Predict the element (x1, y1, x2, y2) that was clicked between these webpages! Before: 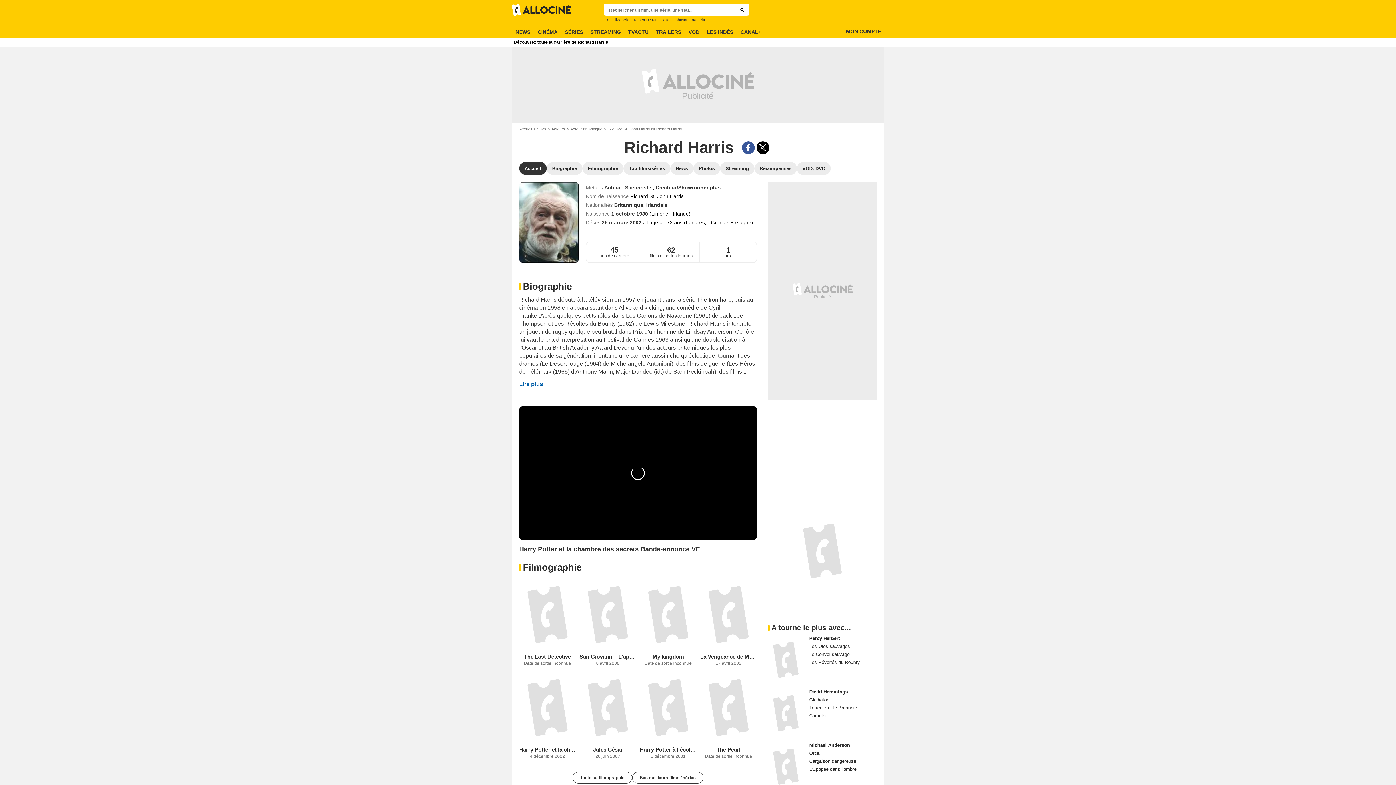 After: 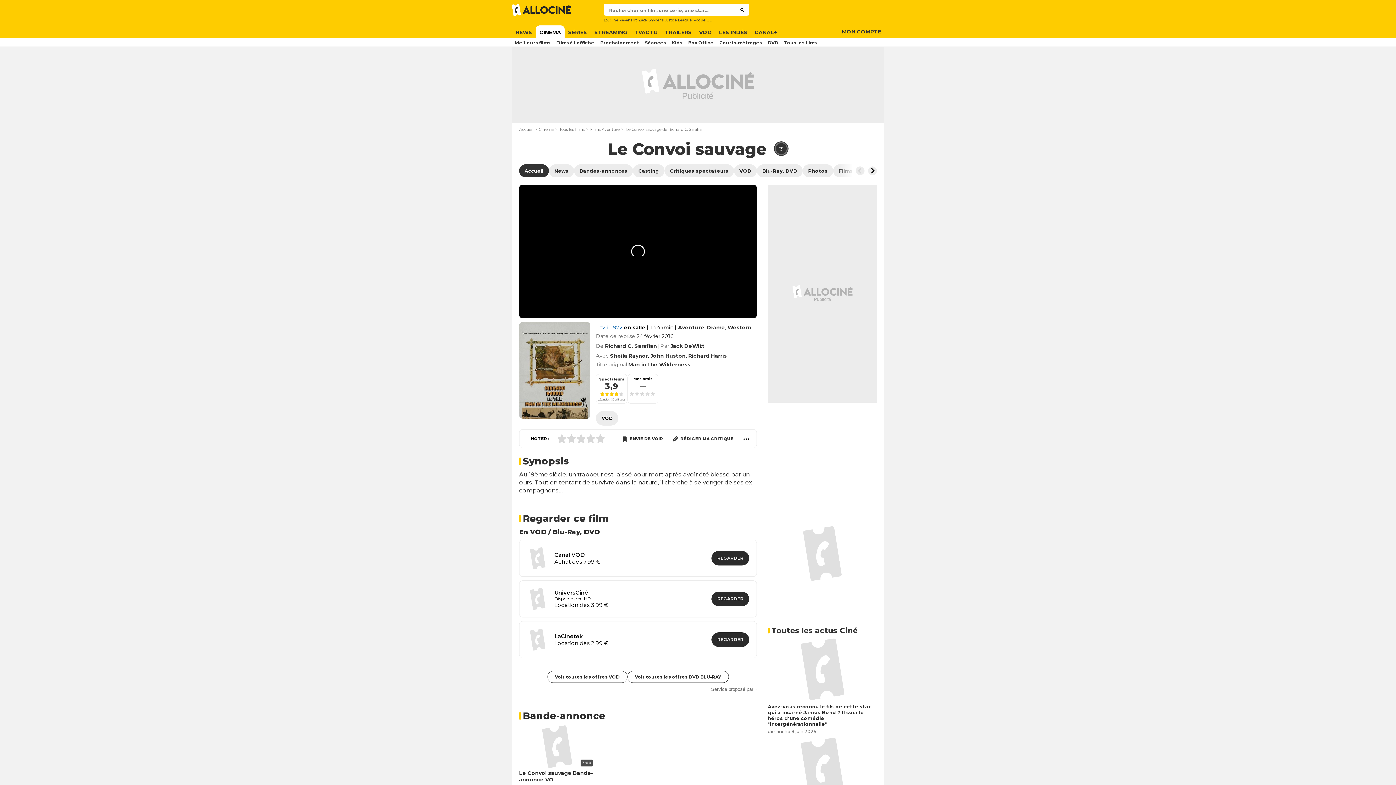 Action: bbox: (809, 652, 877, 657) label: Le Convoi sauvage